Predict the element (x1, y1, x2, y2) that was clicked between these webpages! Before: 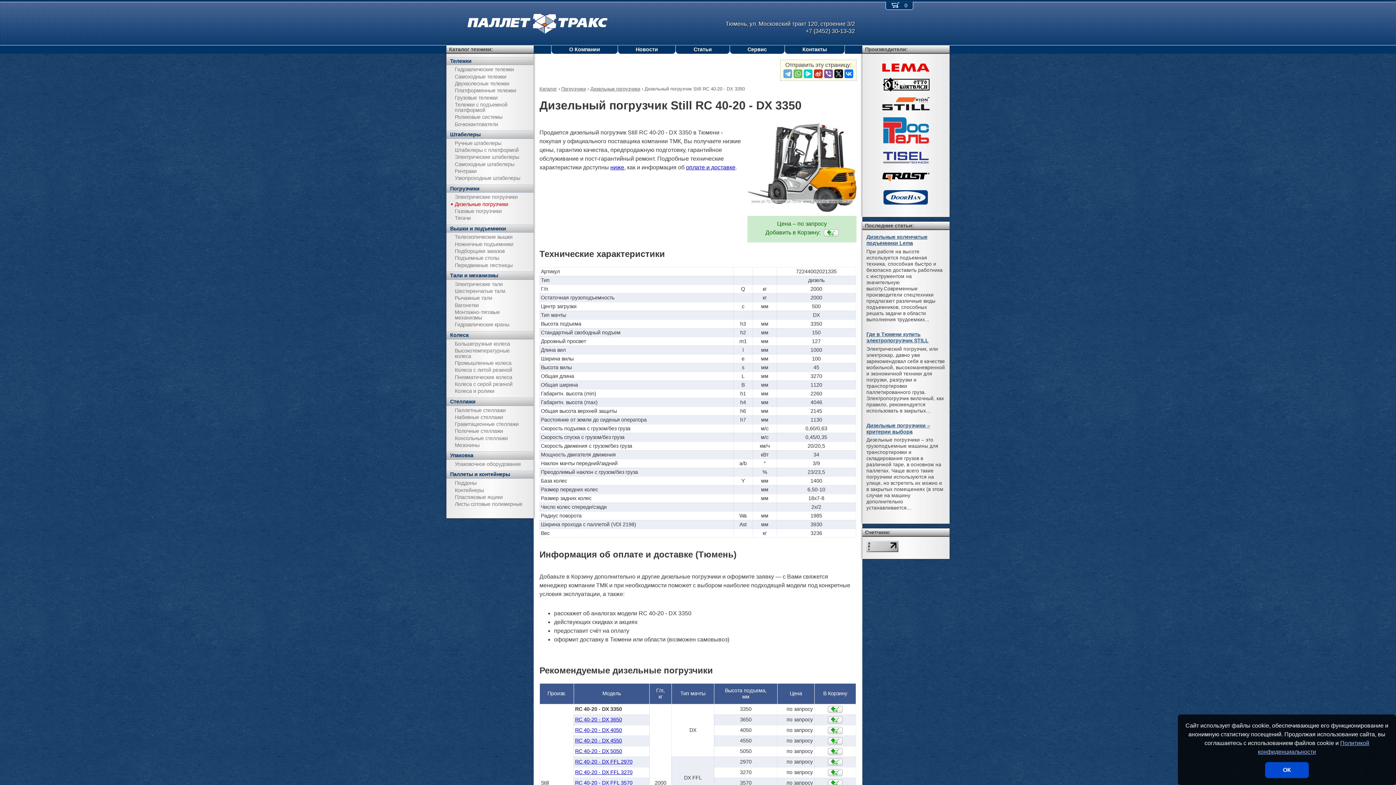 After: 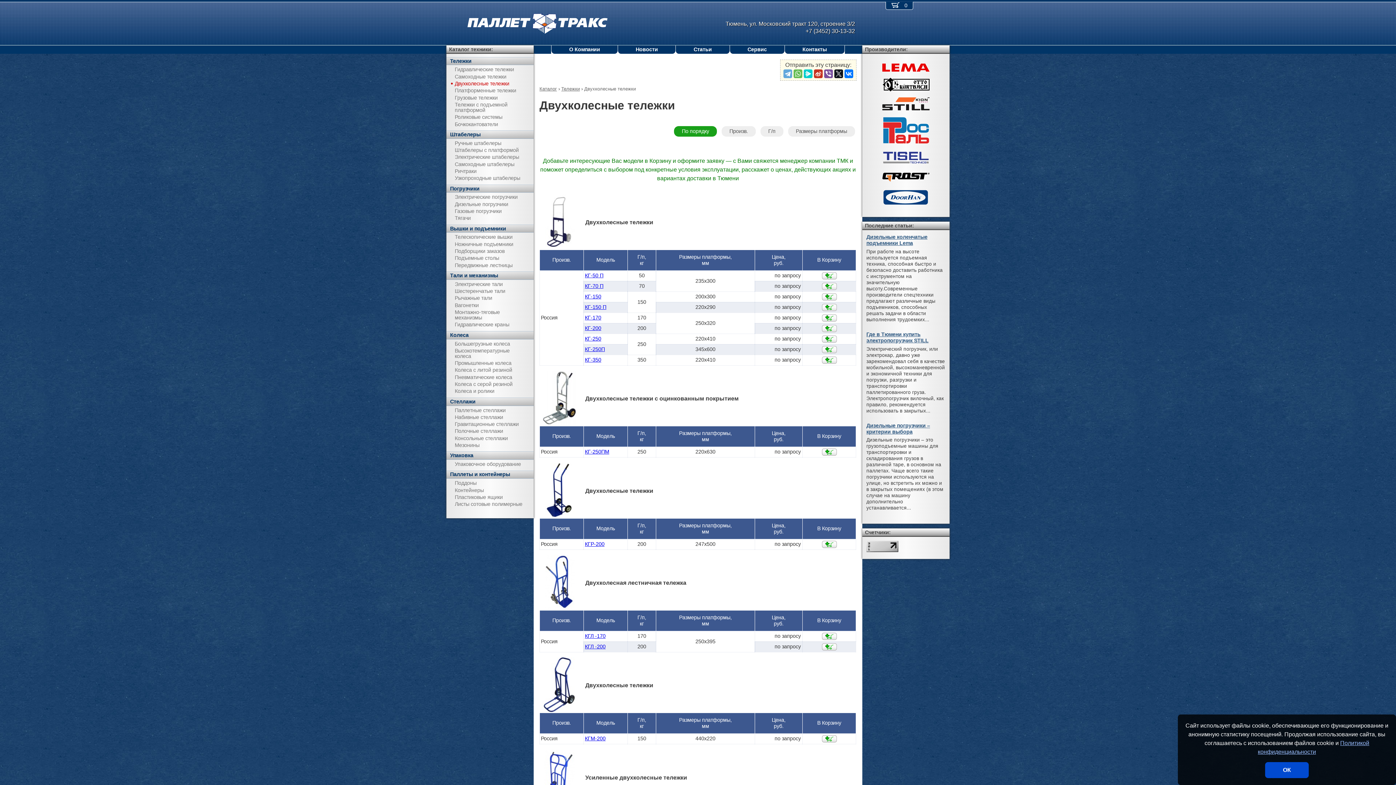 Action: label: Двухколесные тележки bbox: (446, 80, 533, 87)